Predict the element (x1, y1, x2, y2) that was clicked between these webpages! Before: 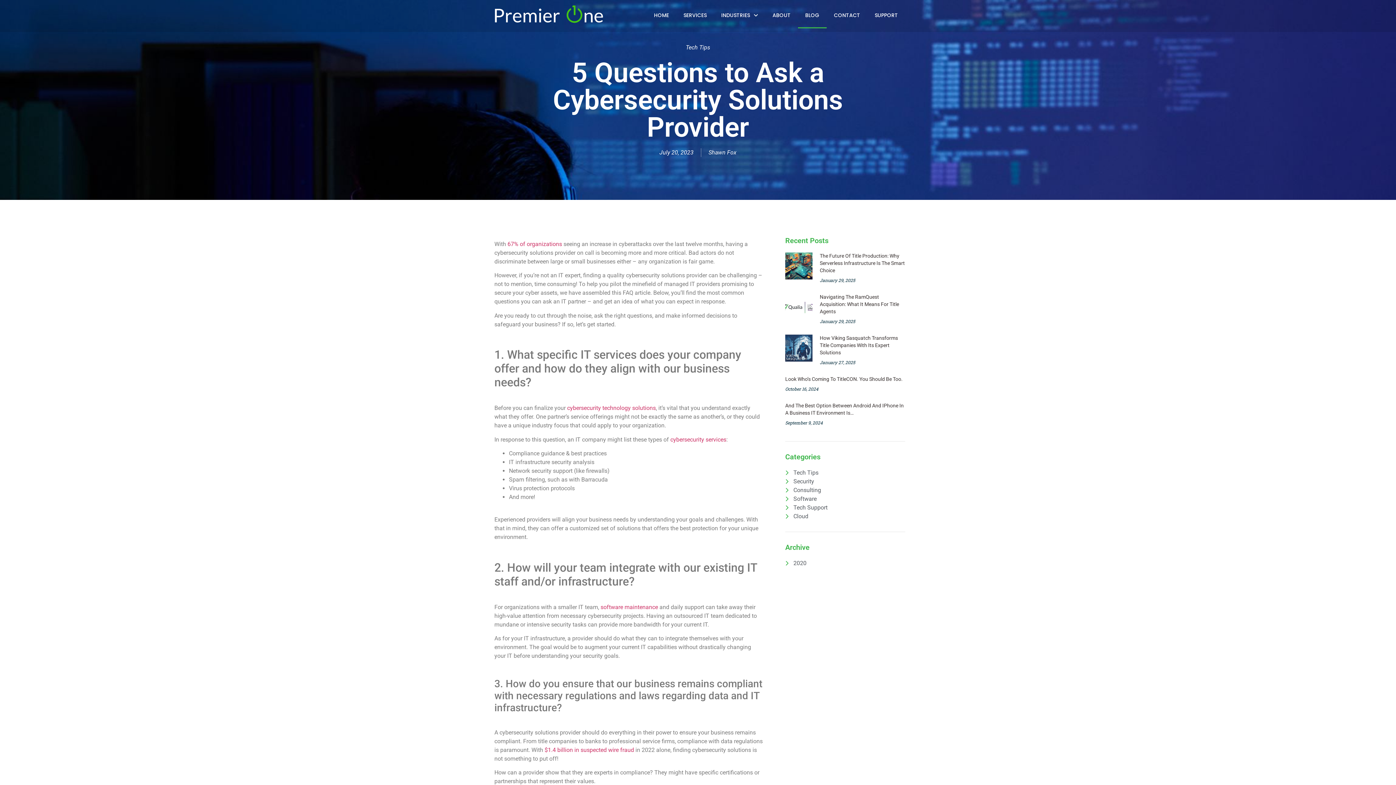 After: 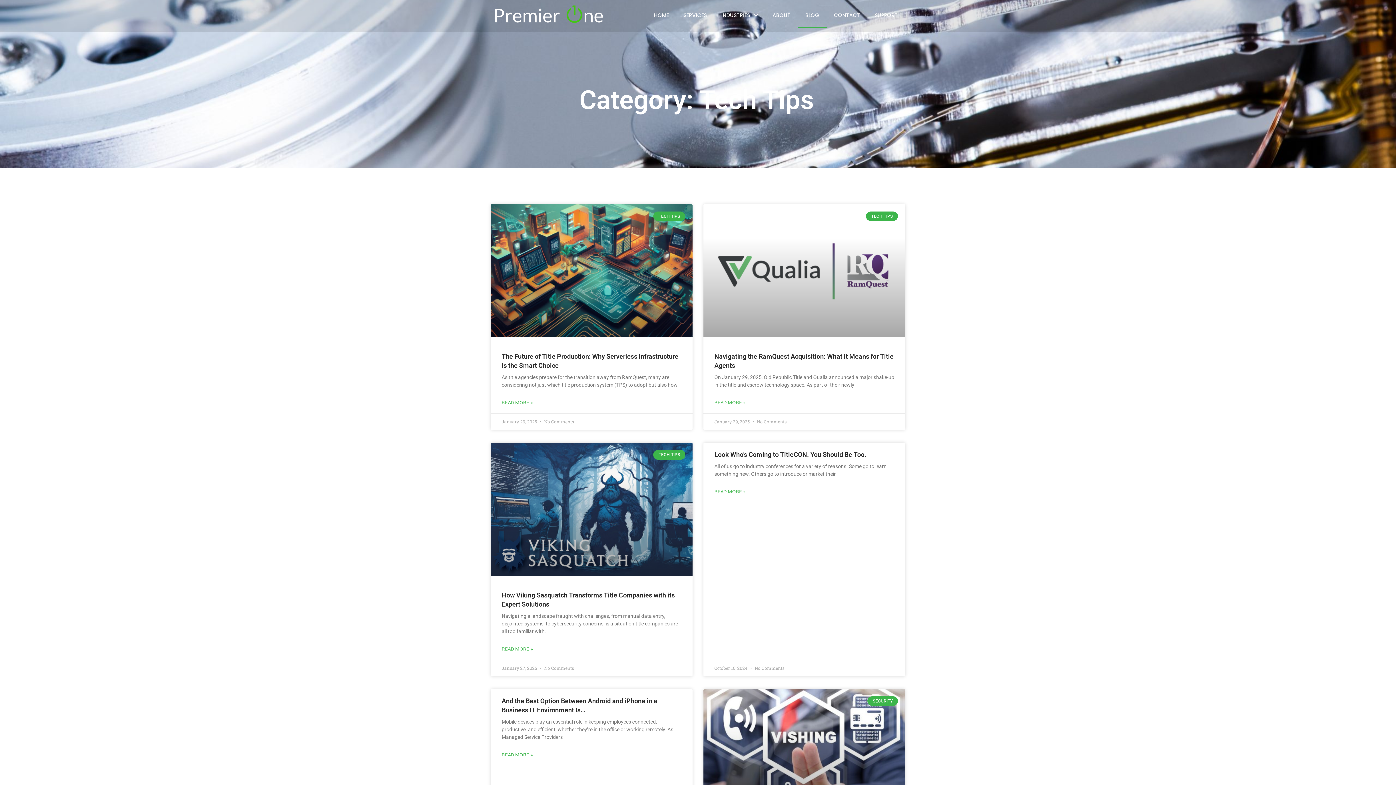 Action: label: Tech Tips bbox: (785, 468, 905, 477)